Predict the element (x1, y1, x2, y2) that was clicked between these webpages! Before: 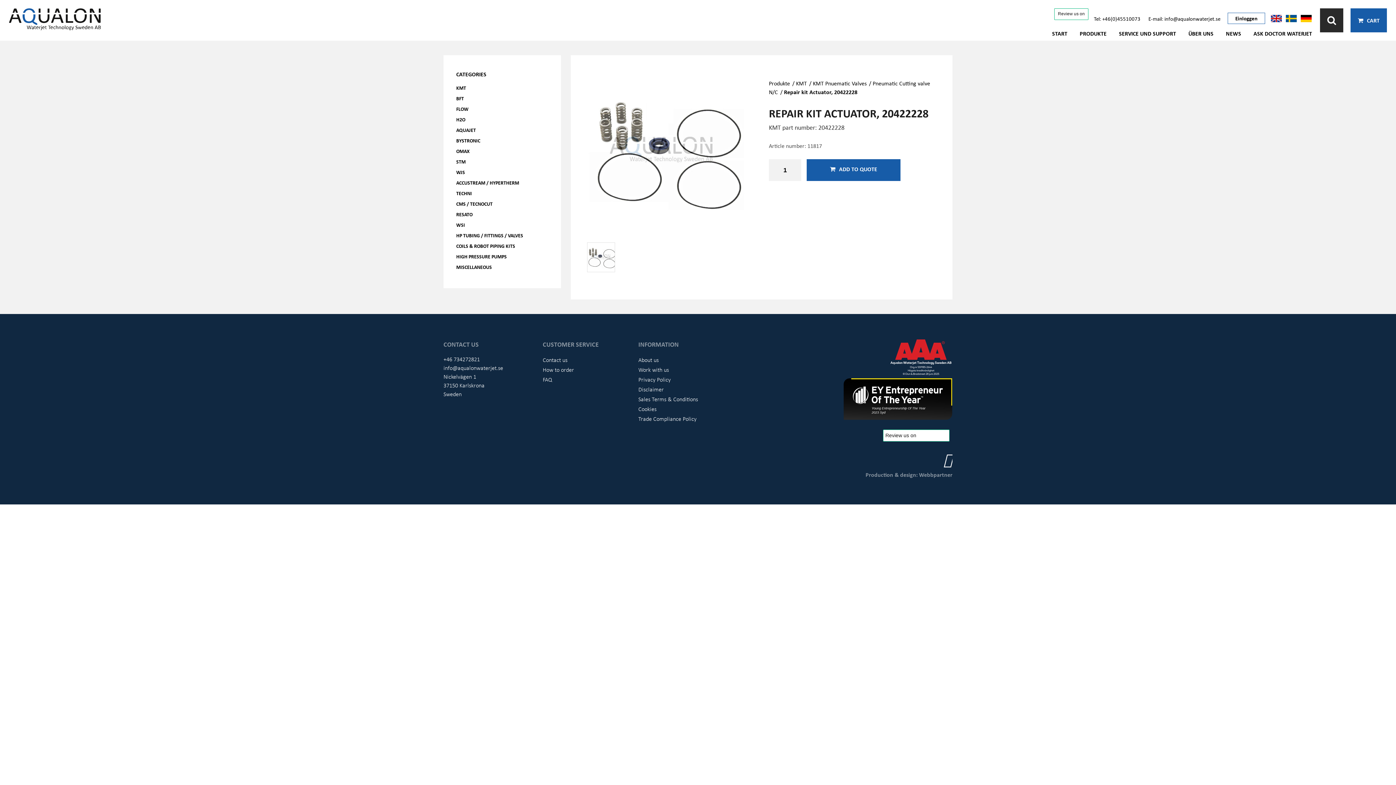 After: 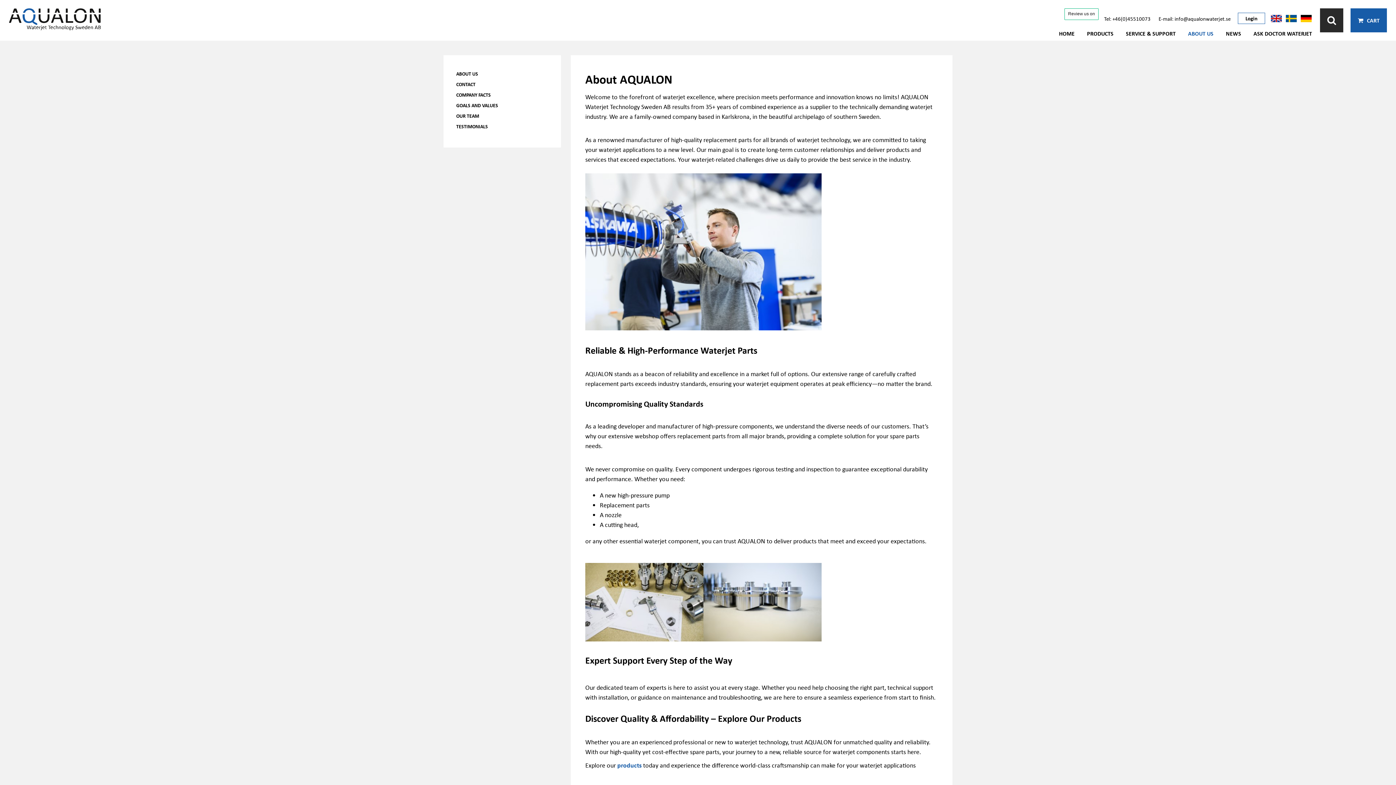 Action: label: About us bbox: (638, 356, 658, 364)